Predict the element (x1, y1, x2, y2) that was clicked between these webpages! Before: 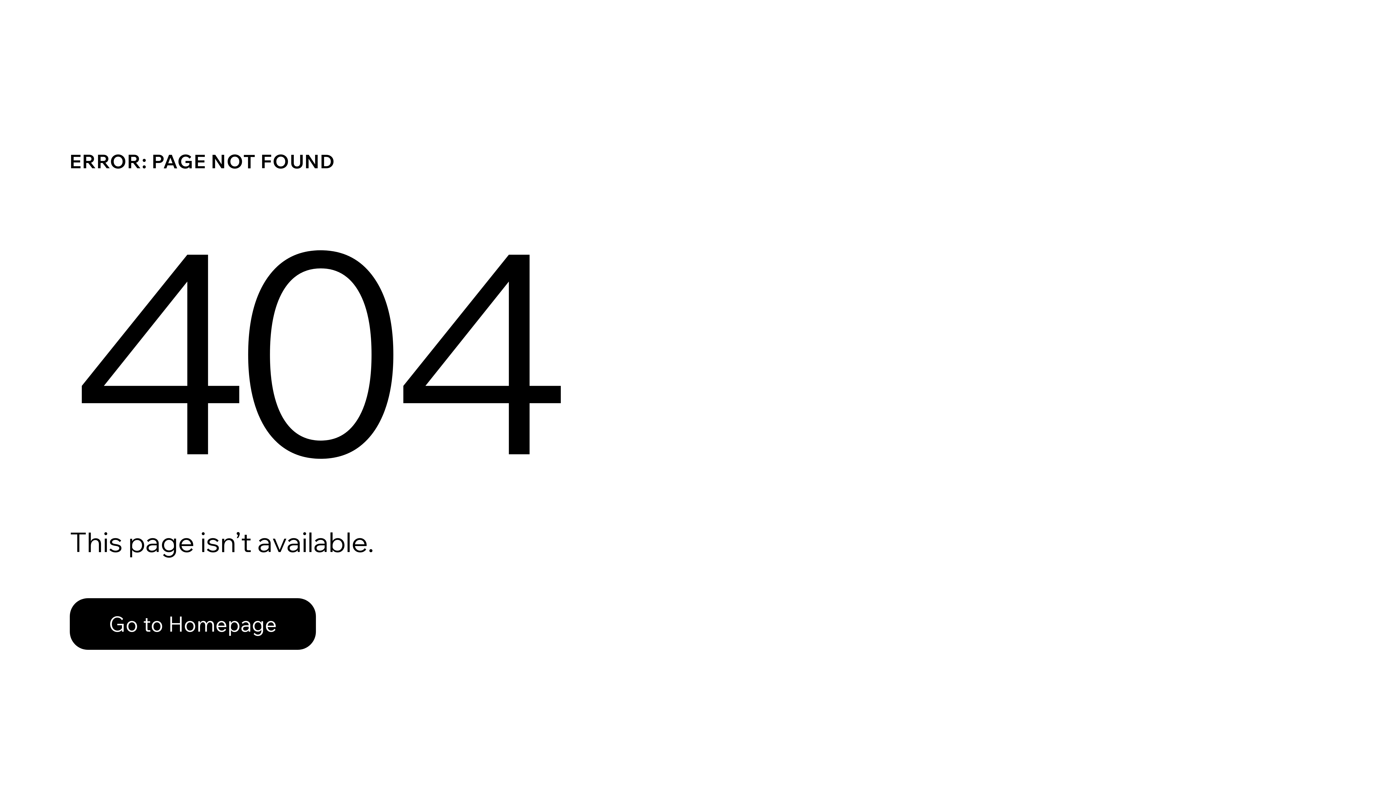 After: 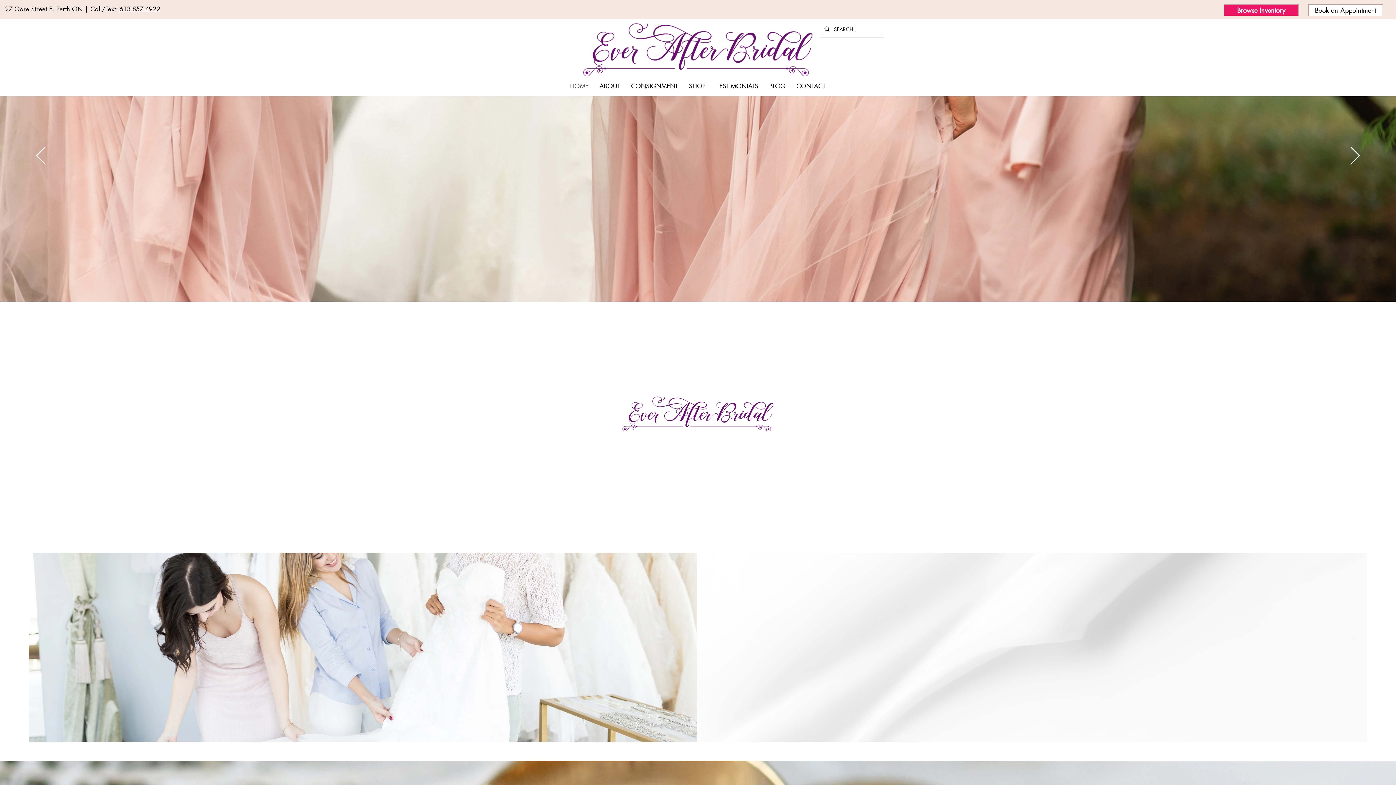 Action: bbox: (69, 582, 768, 659) label: Go to Homepage